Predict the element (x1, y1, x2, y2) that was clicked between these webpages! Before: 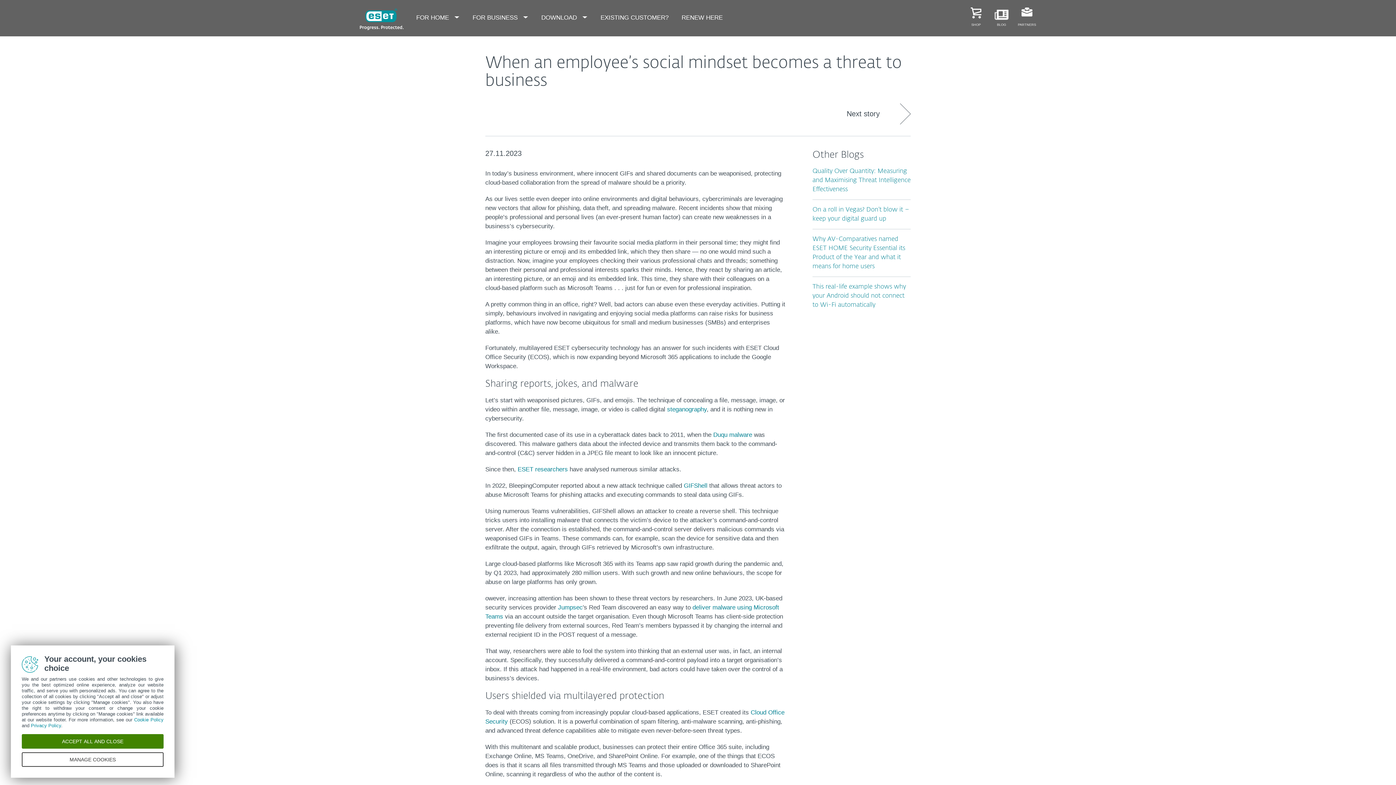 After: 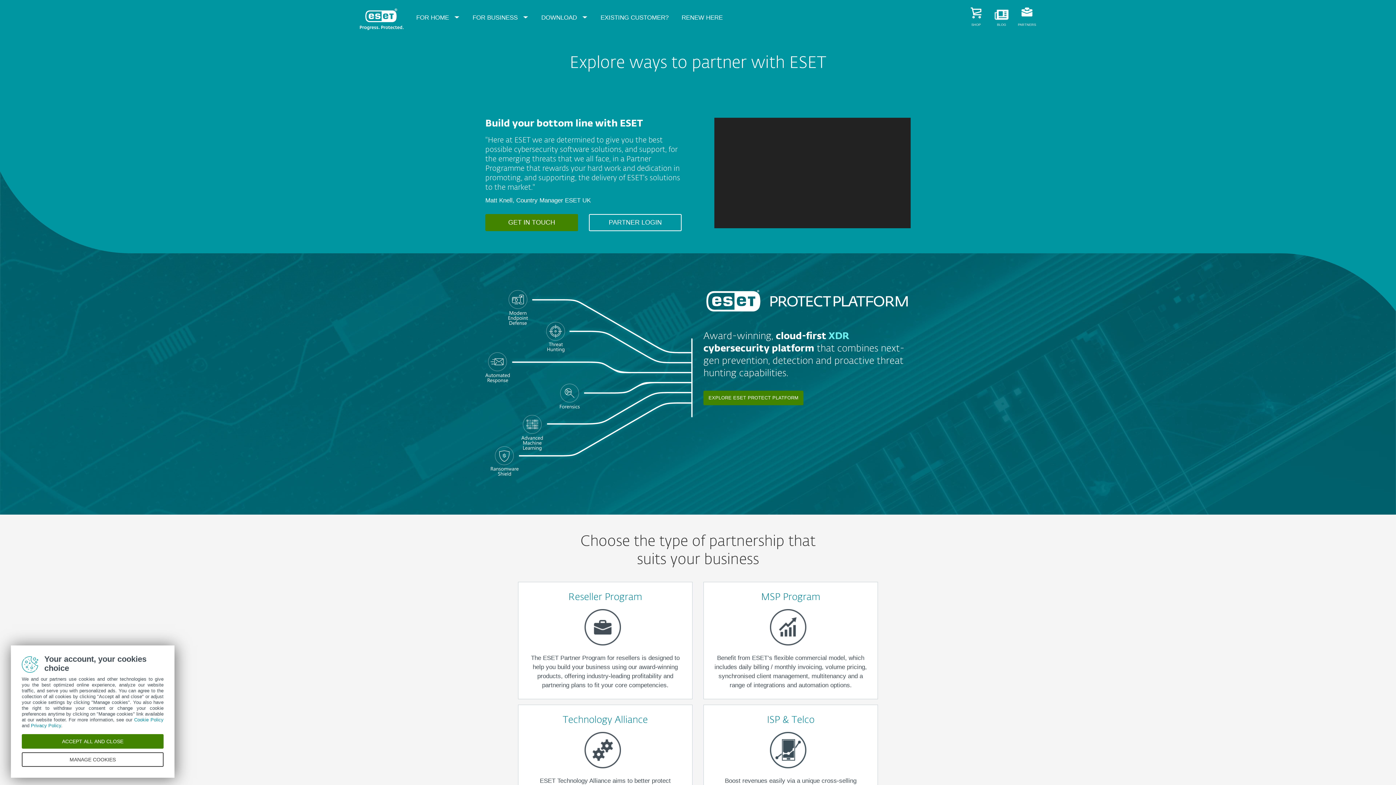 Action: bbox: (1014, 0, 1040, 36) label: PARTNERS